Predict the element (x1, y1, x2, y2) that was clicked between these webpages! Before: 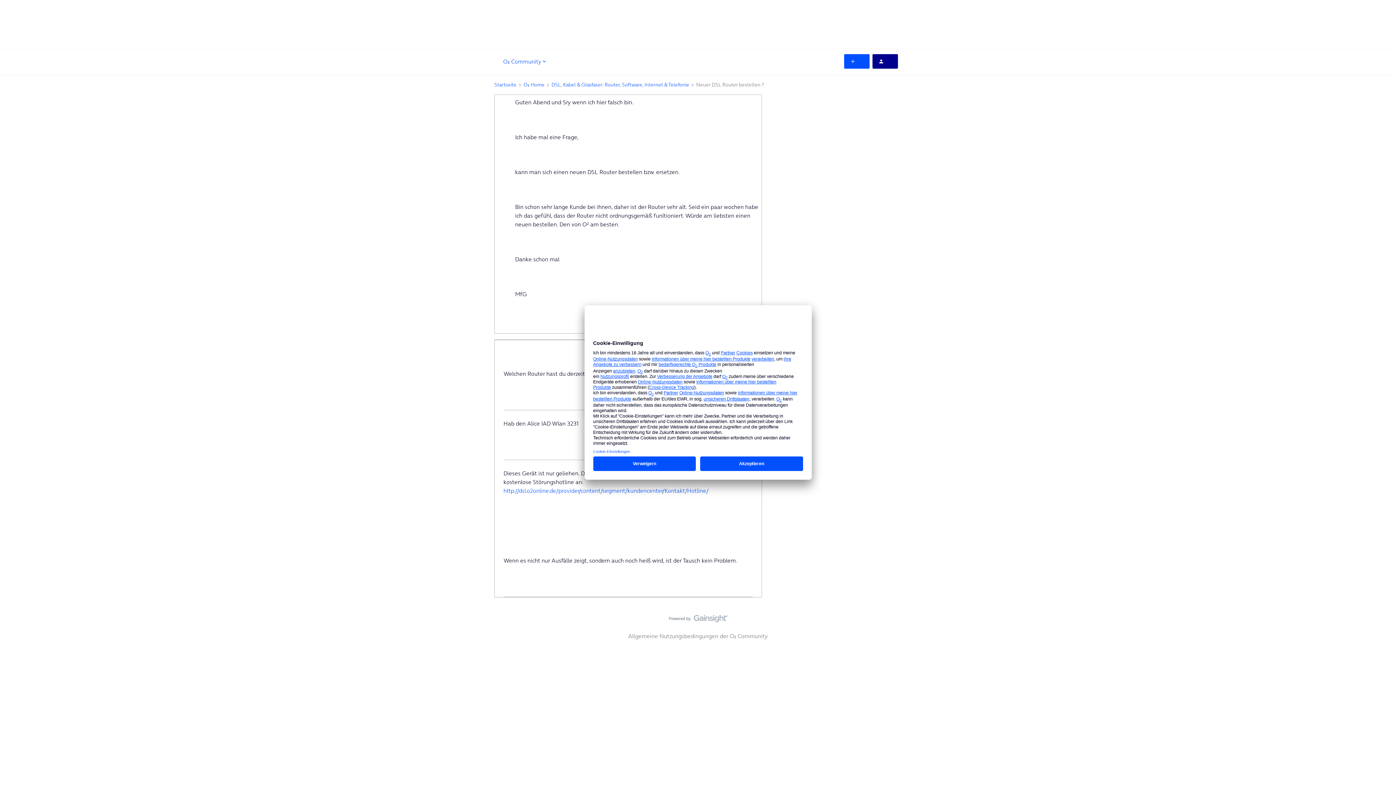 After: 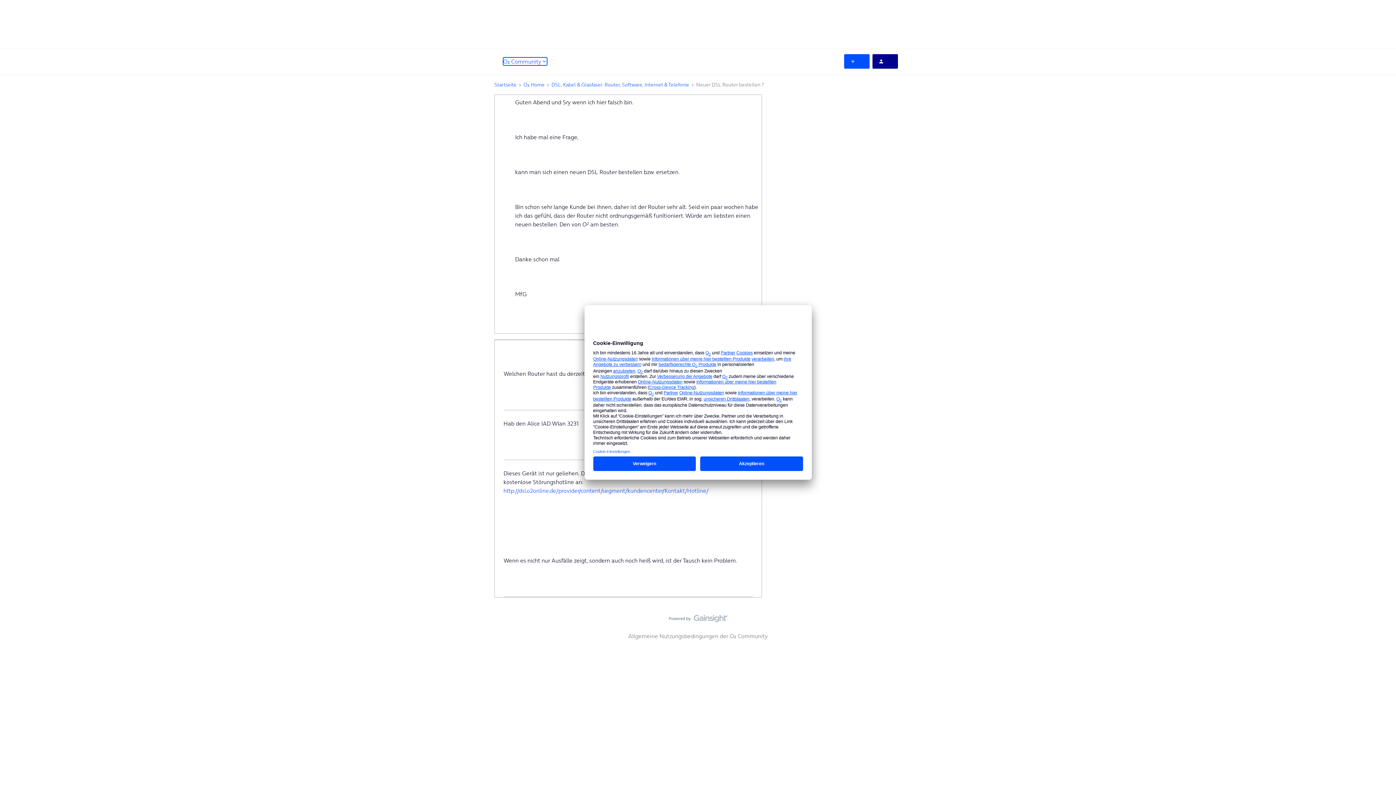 Action: bbox: (503, 57, 547, 65) label: O₂ Community